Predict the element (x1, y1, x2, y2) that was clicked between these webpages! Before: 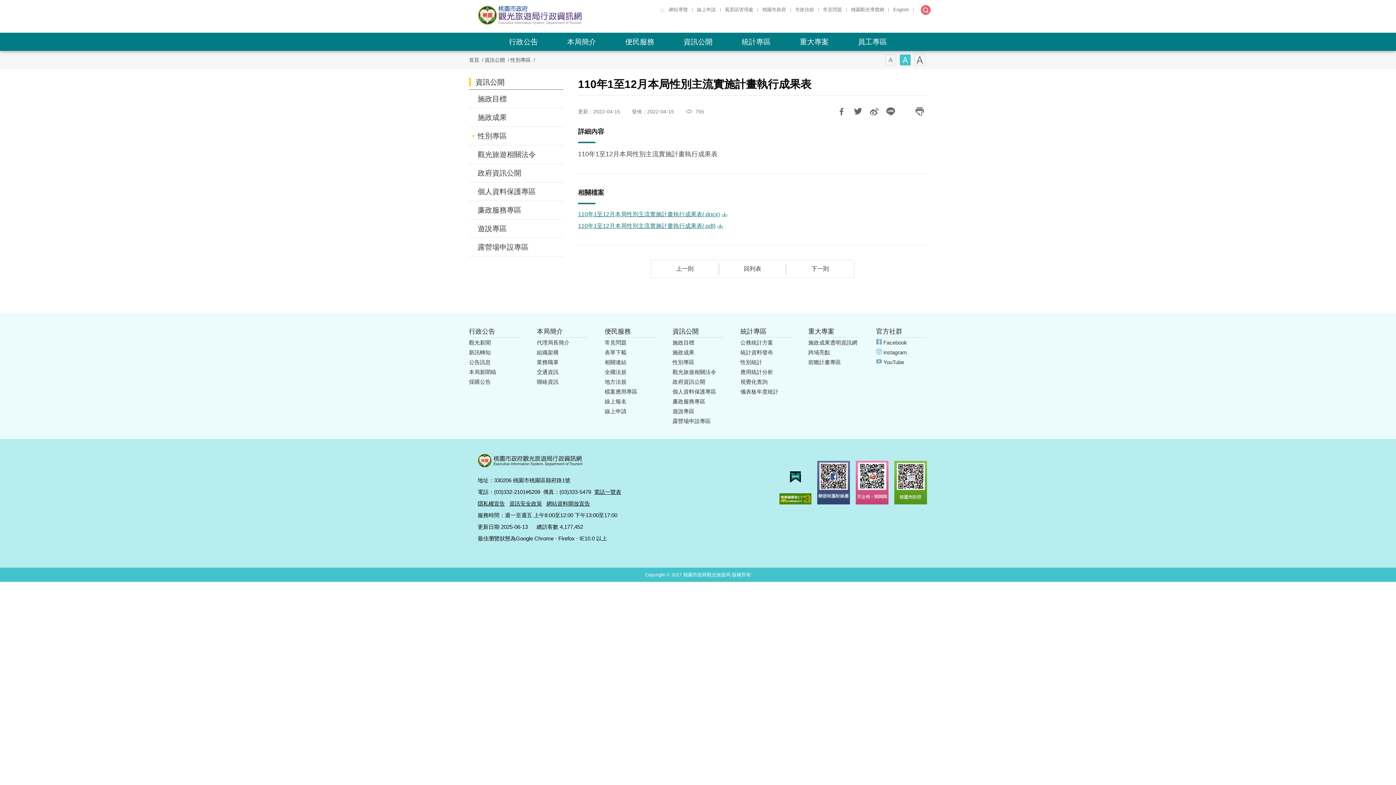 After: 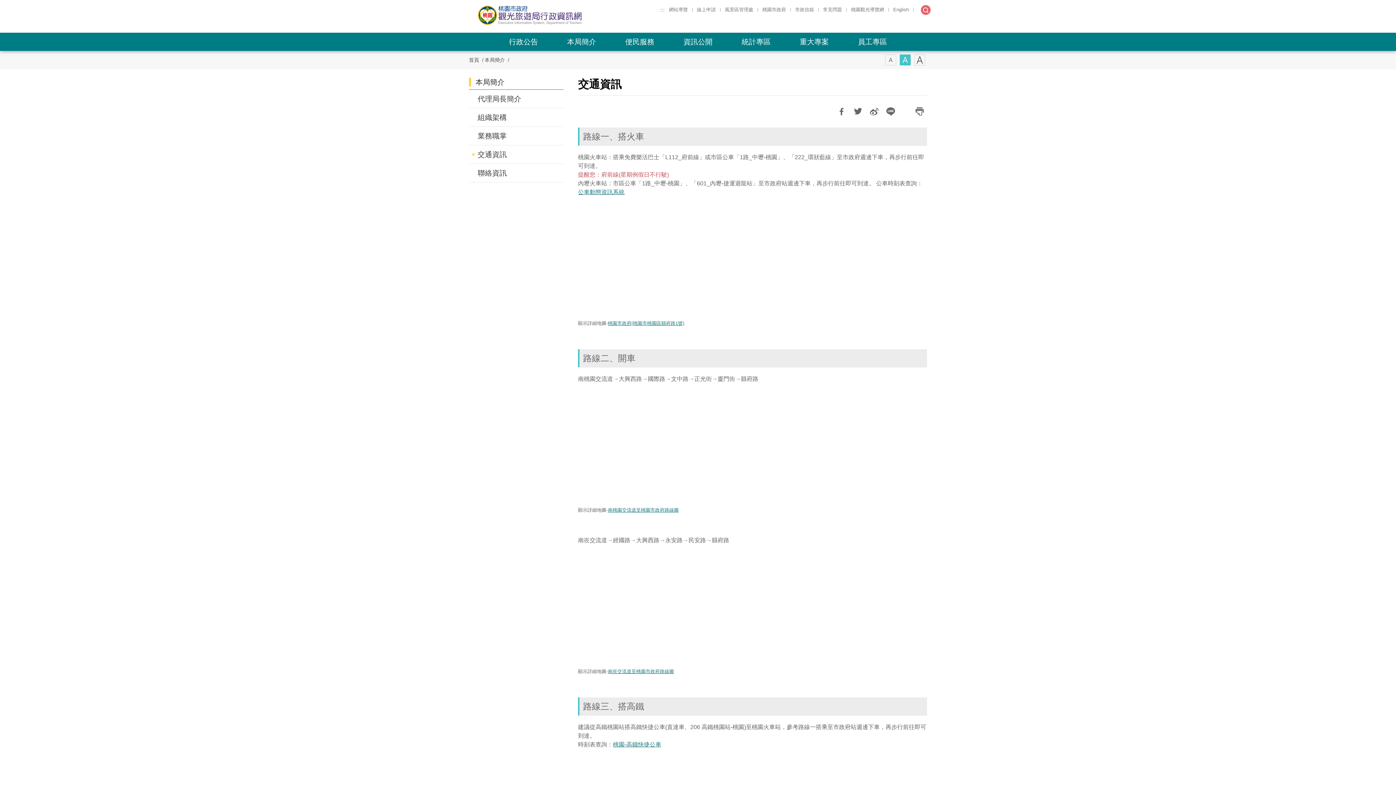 Action: bbox: (536, 368, 587, 375) label: 交通資訊